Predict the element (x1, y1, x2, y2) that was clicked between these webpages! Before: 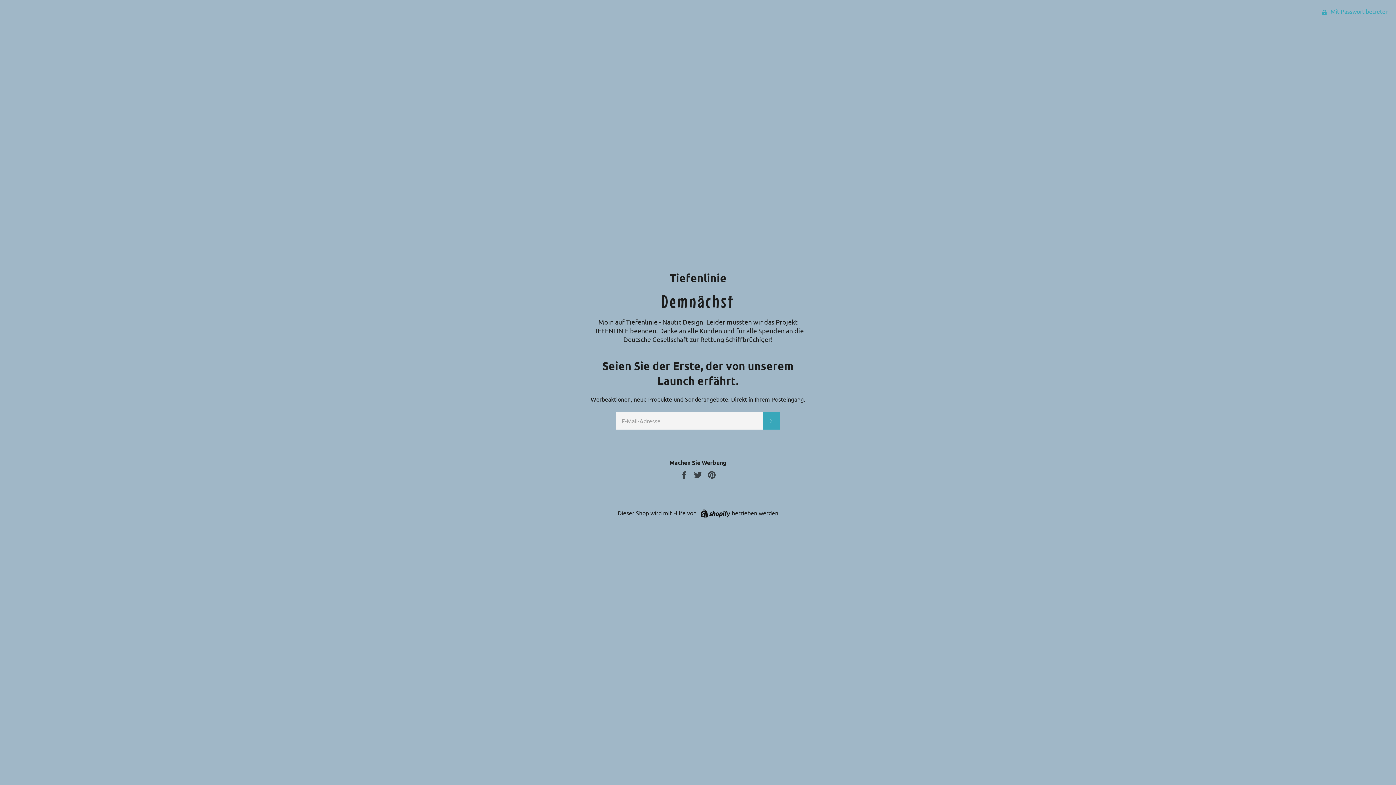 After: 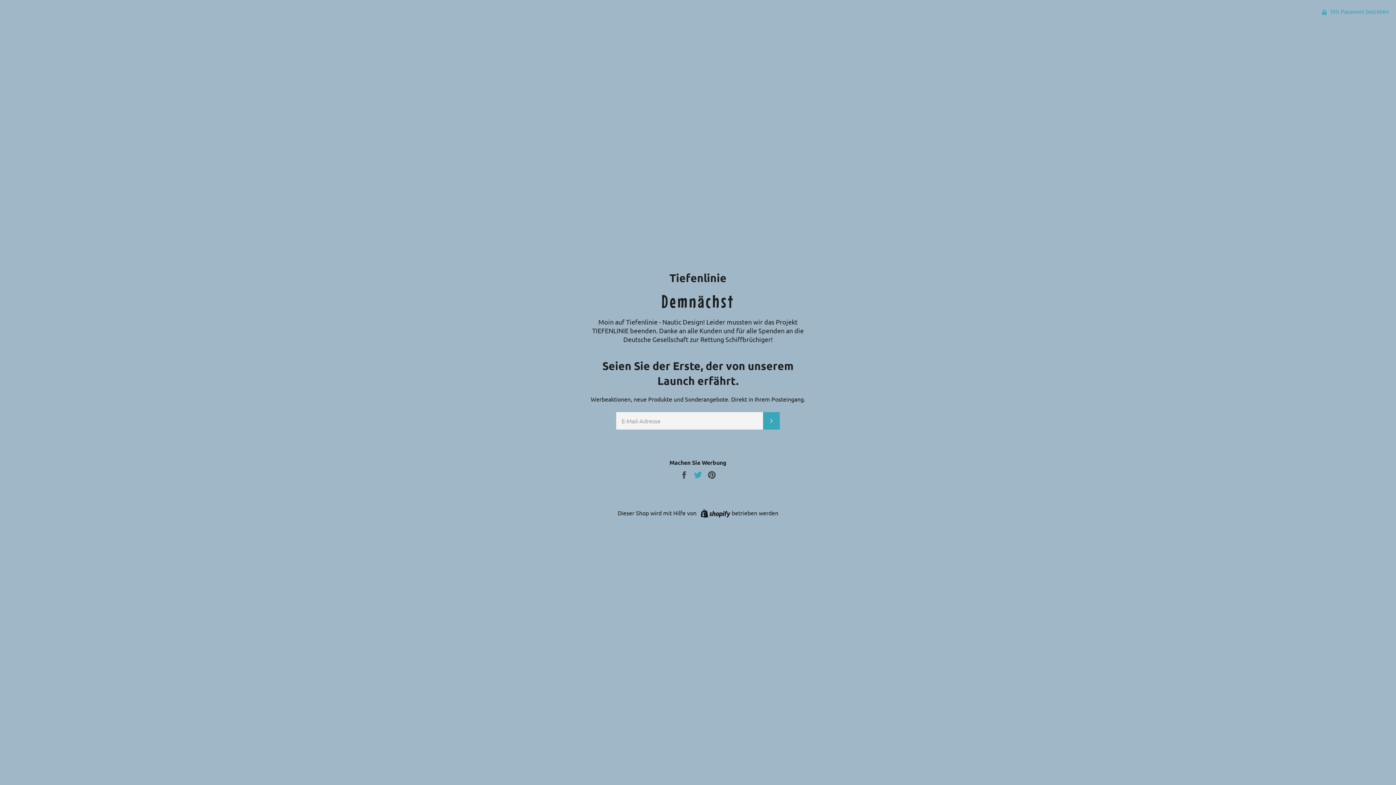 Action: label:  
Auf Twitter twittern bbox: (693, 470, 704, 478)